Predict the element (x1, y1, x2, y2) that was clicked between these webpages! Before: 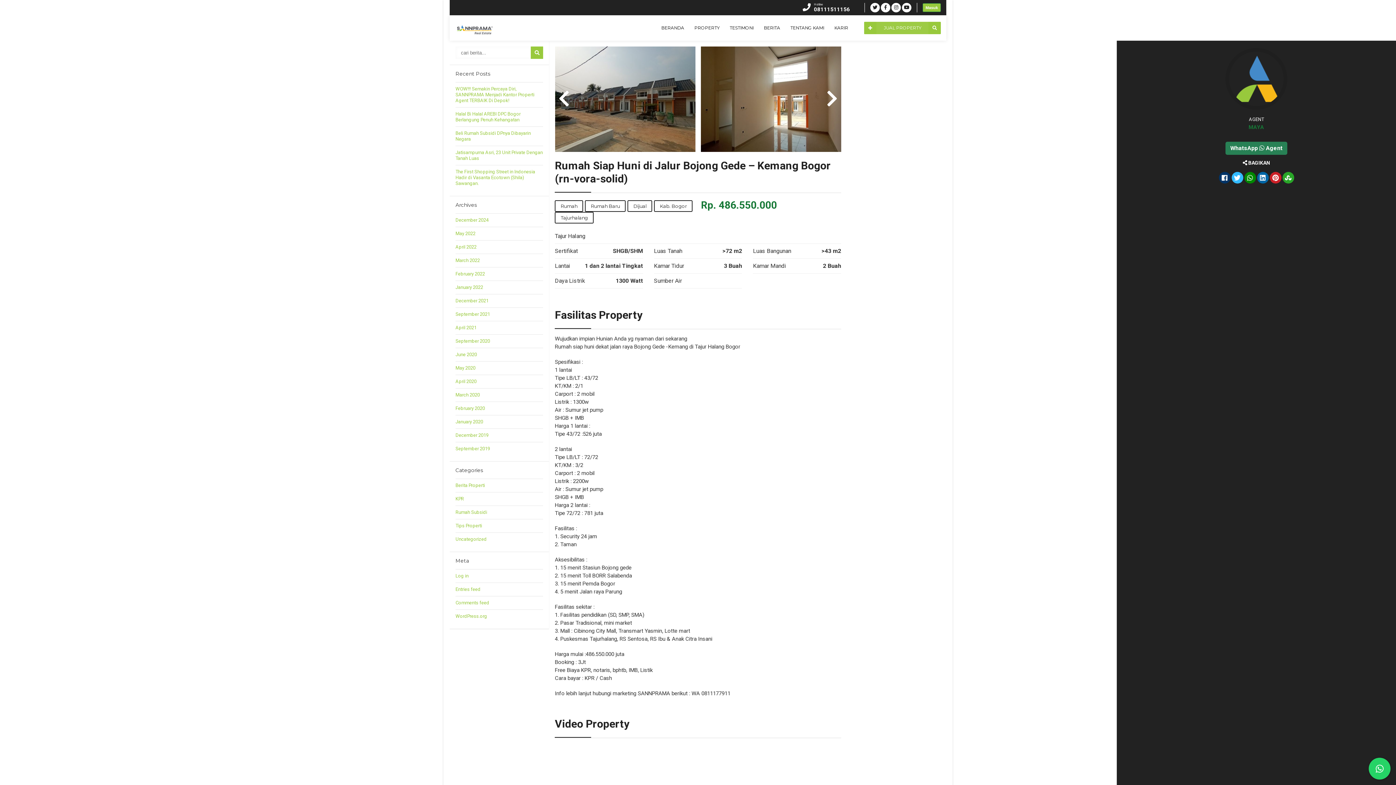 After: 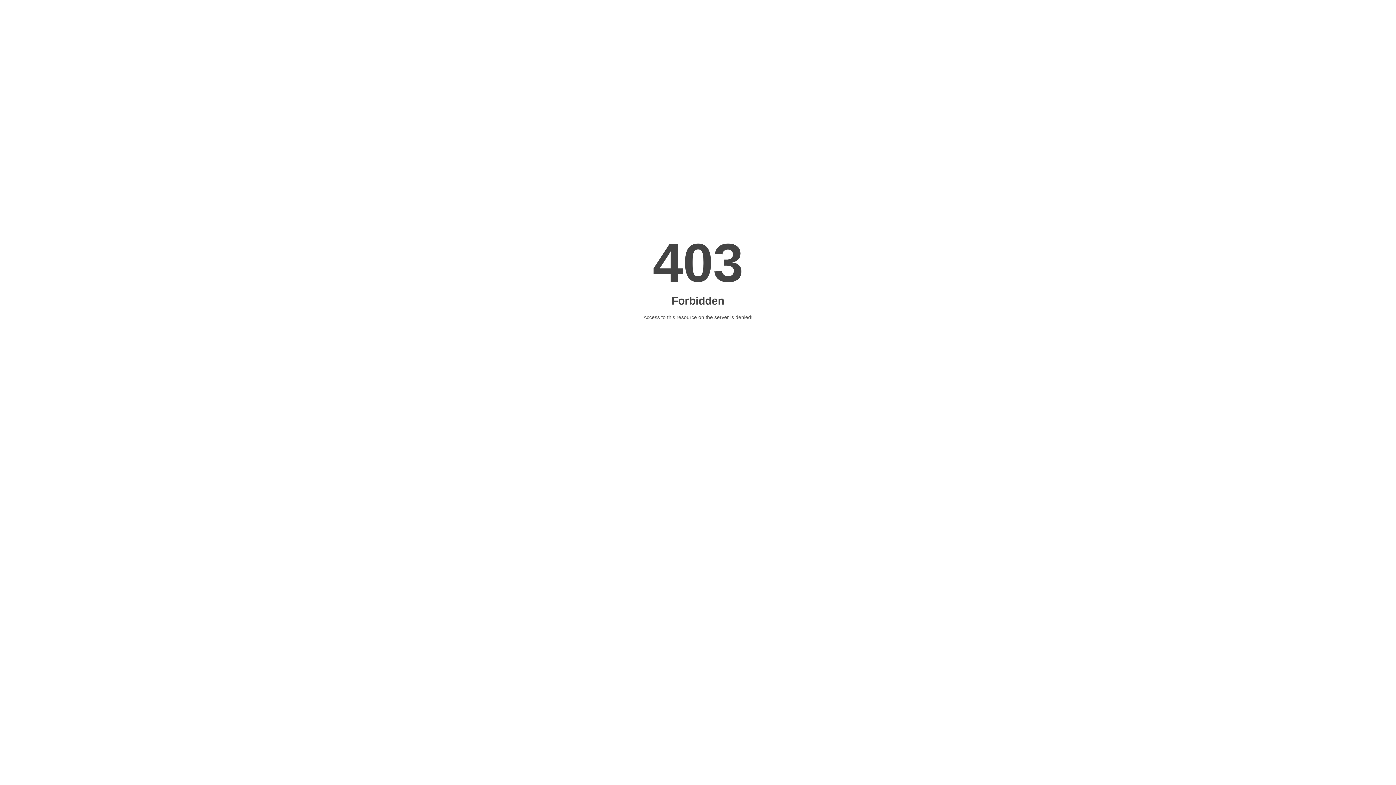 Action: label: TENTANG KAMI bbox: (785, 15, 829, 40)